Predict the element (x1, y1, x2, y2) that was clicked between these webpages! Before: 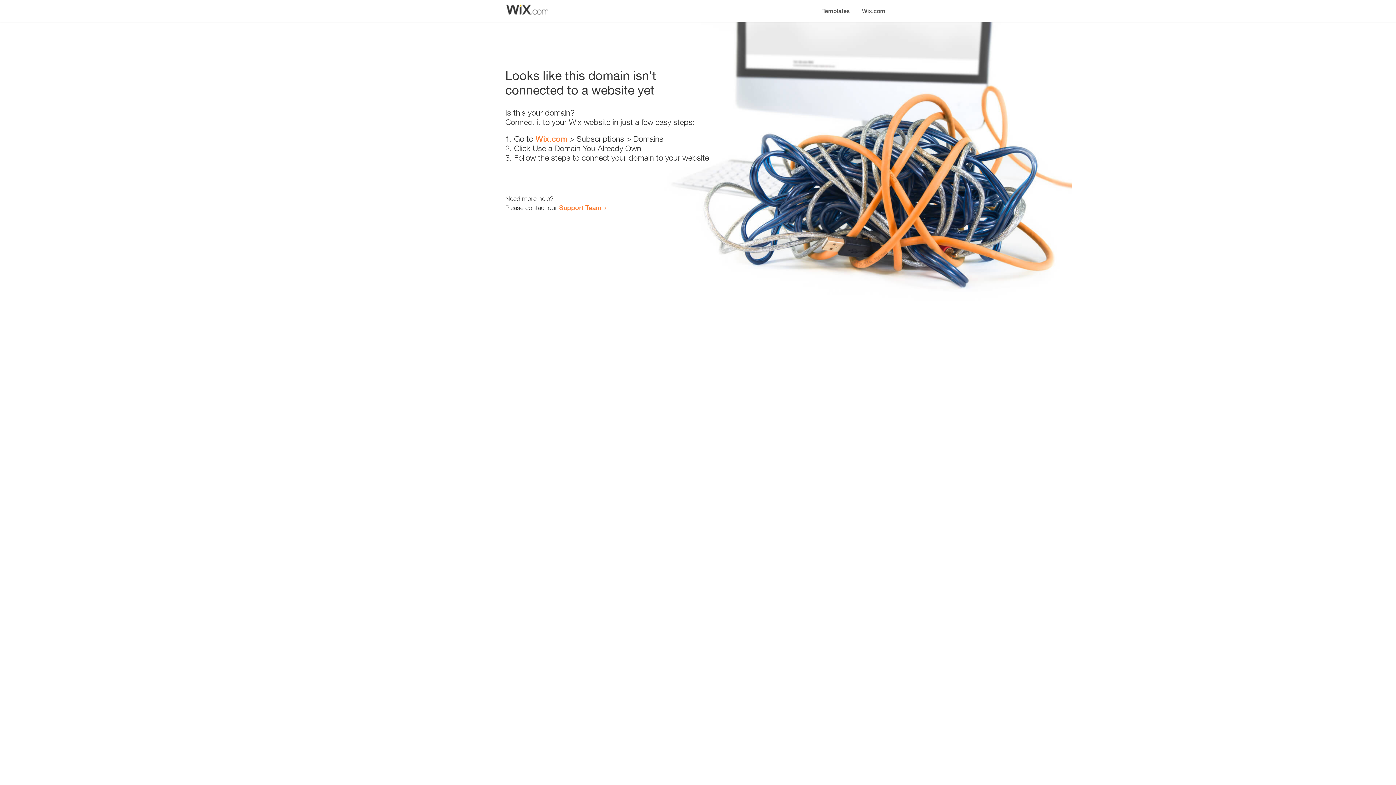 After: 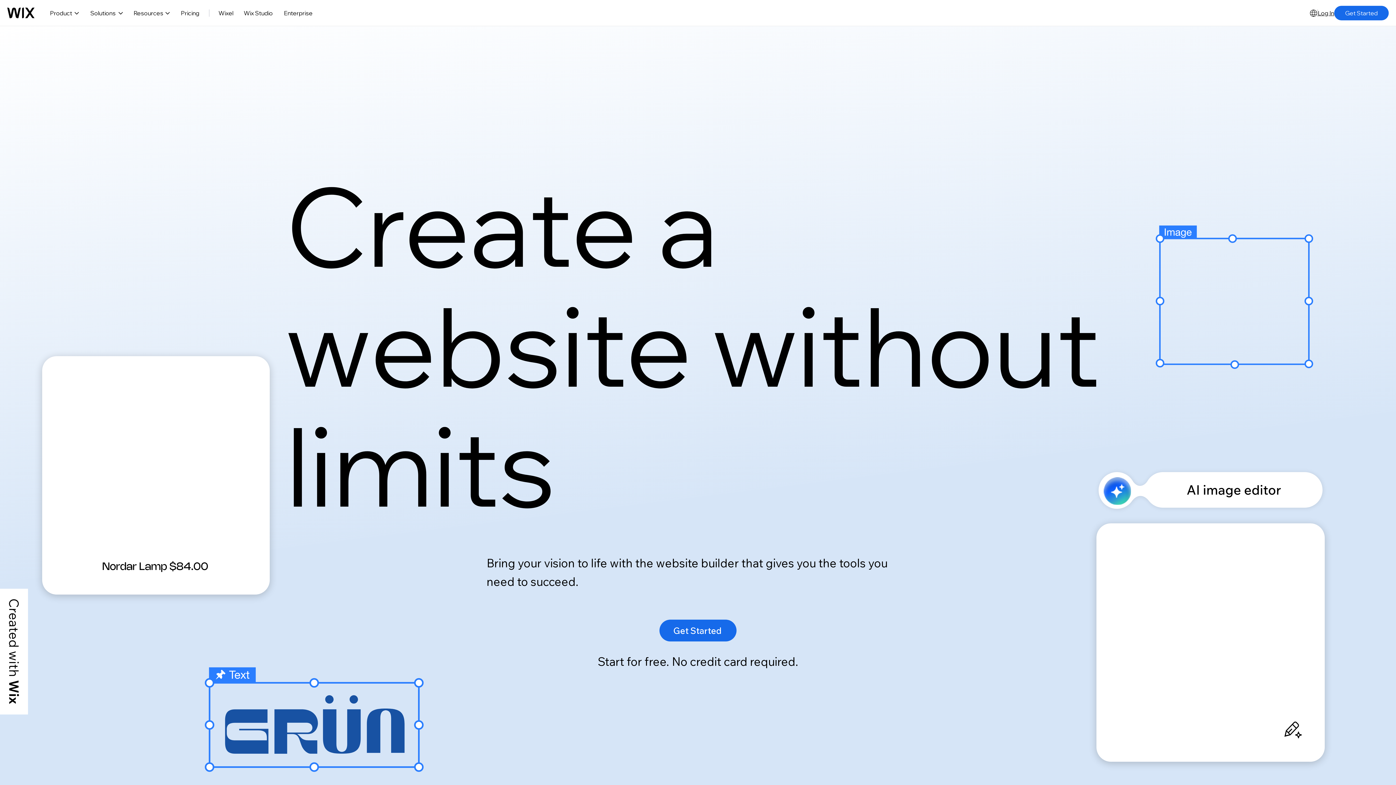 Action: label: Wix.com bbox: (856, 0, 890, 14)